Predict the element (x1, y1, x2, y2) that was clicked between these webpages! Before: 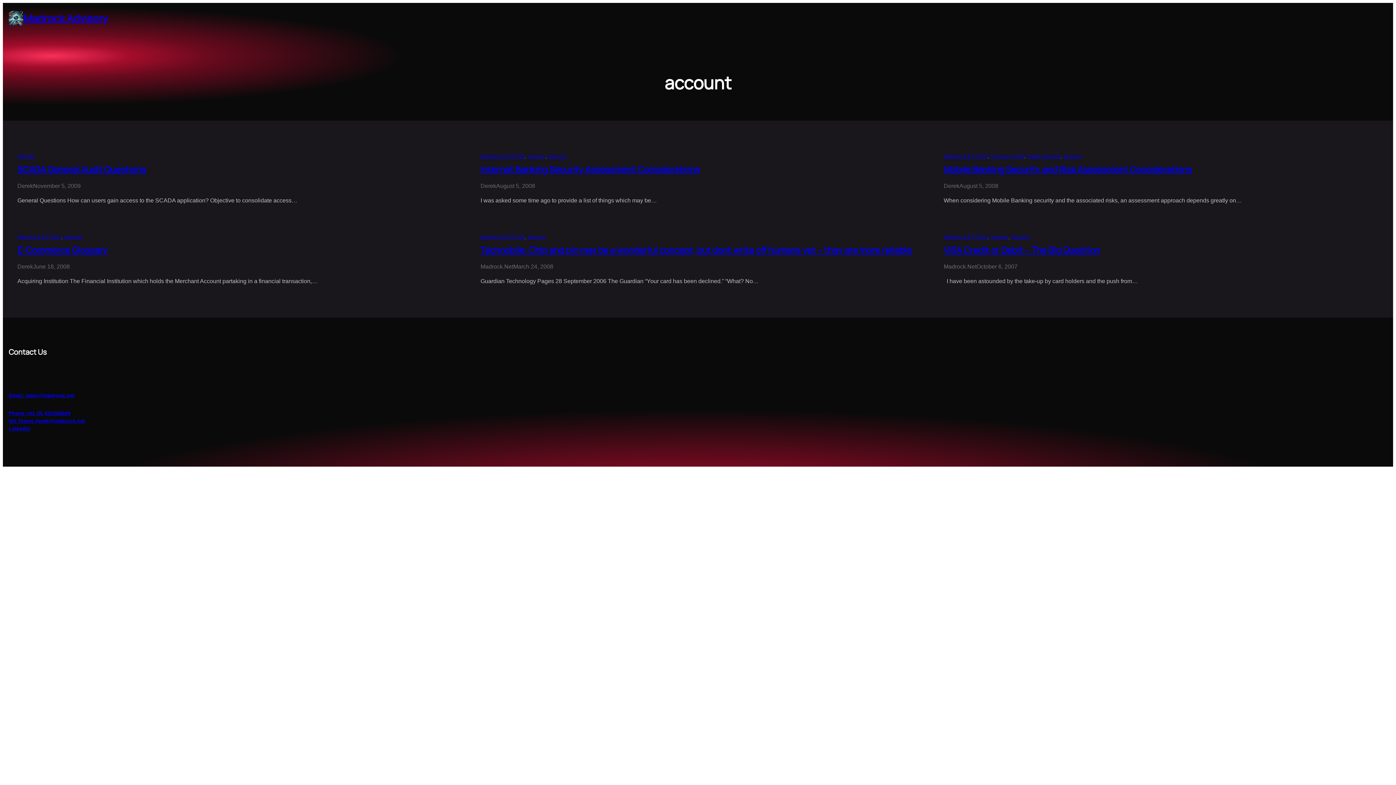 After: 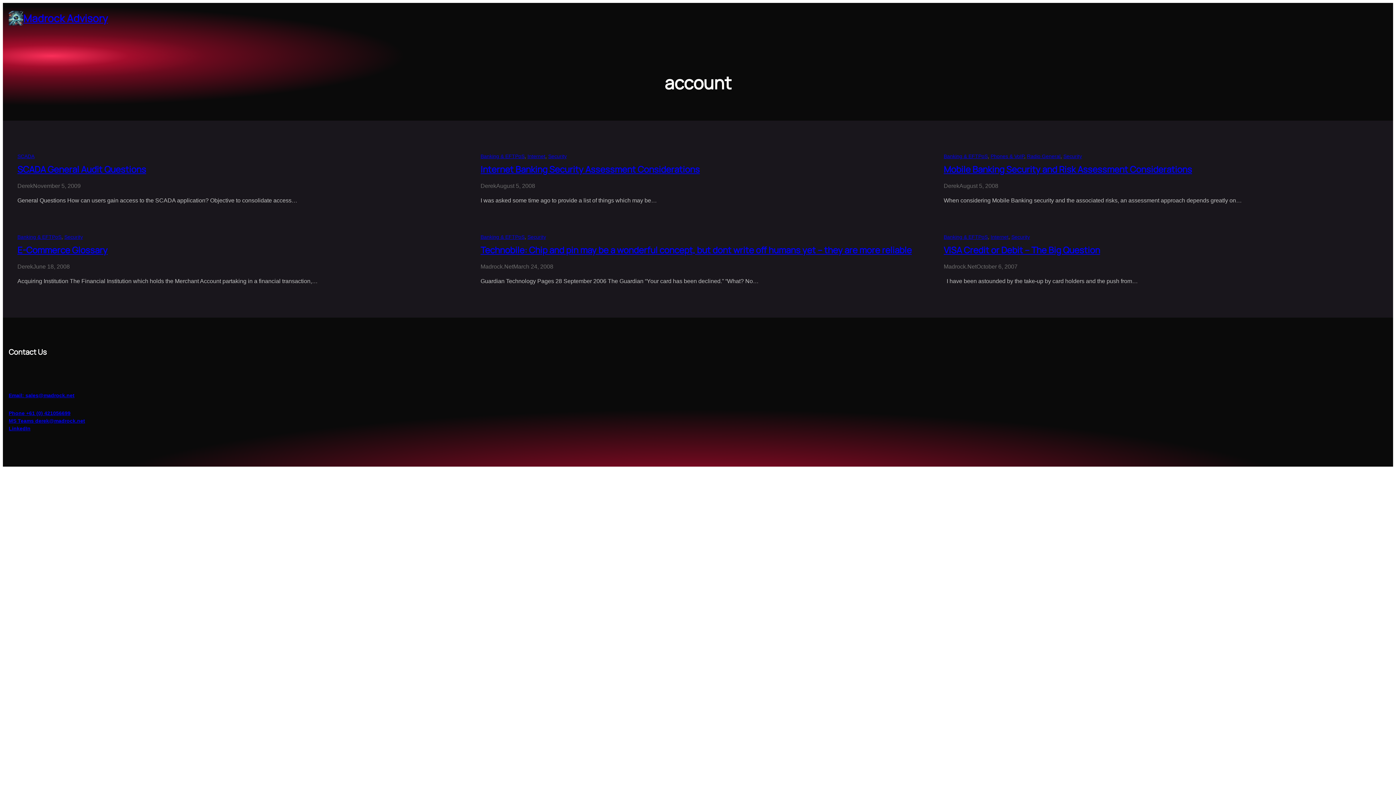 Action: label: Email: sales@madrock.net bbox: (8, 392, 74, 398)